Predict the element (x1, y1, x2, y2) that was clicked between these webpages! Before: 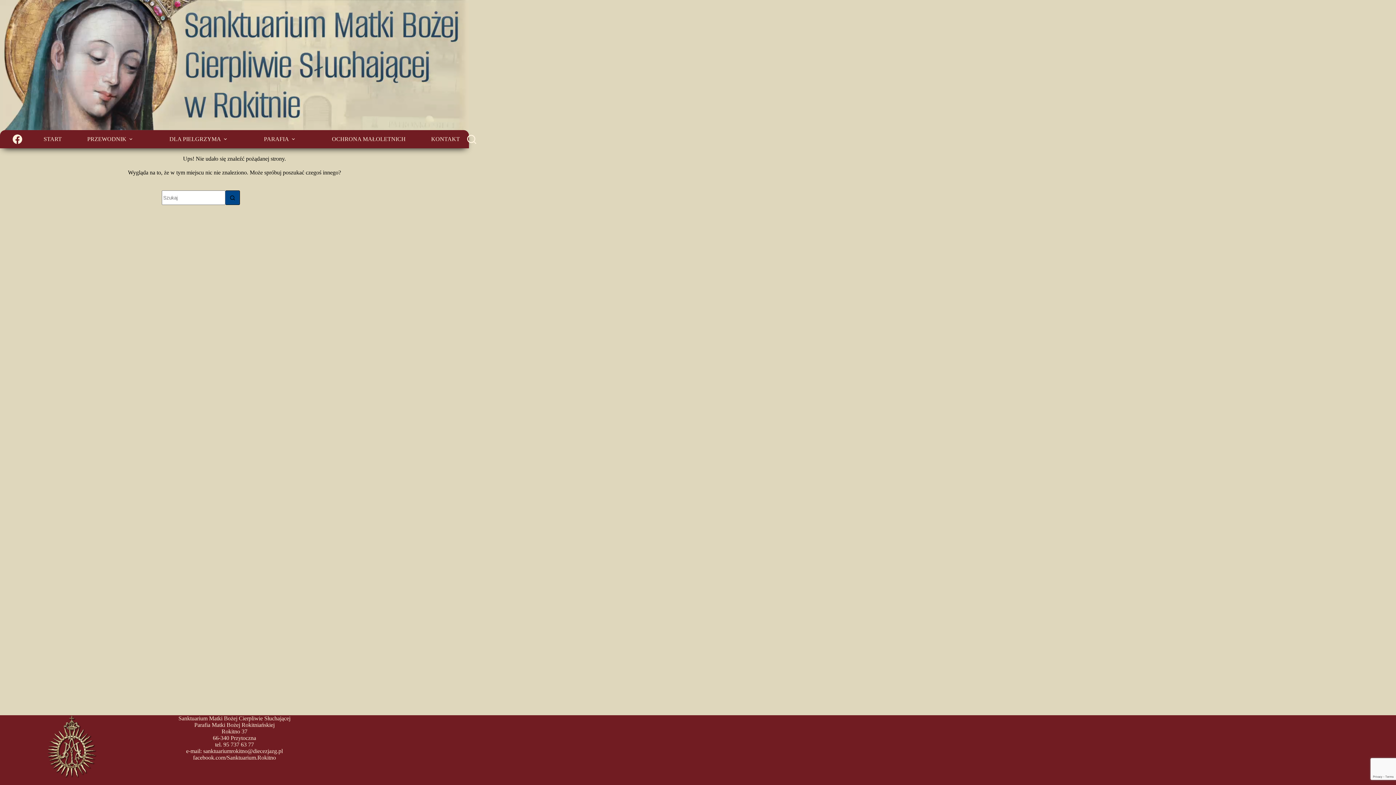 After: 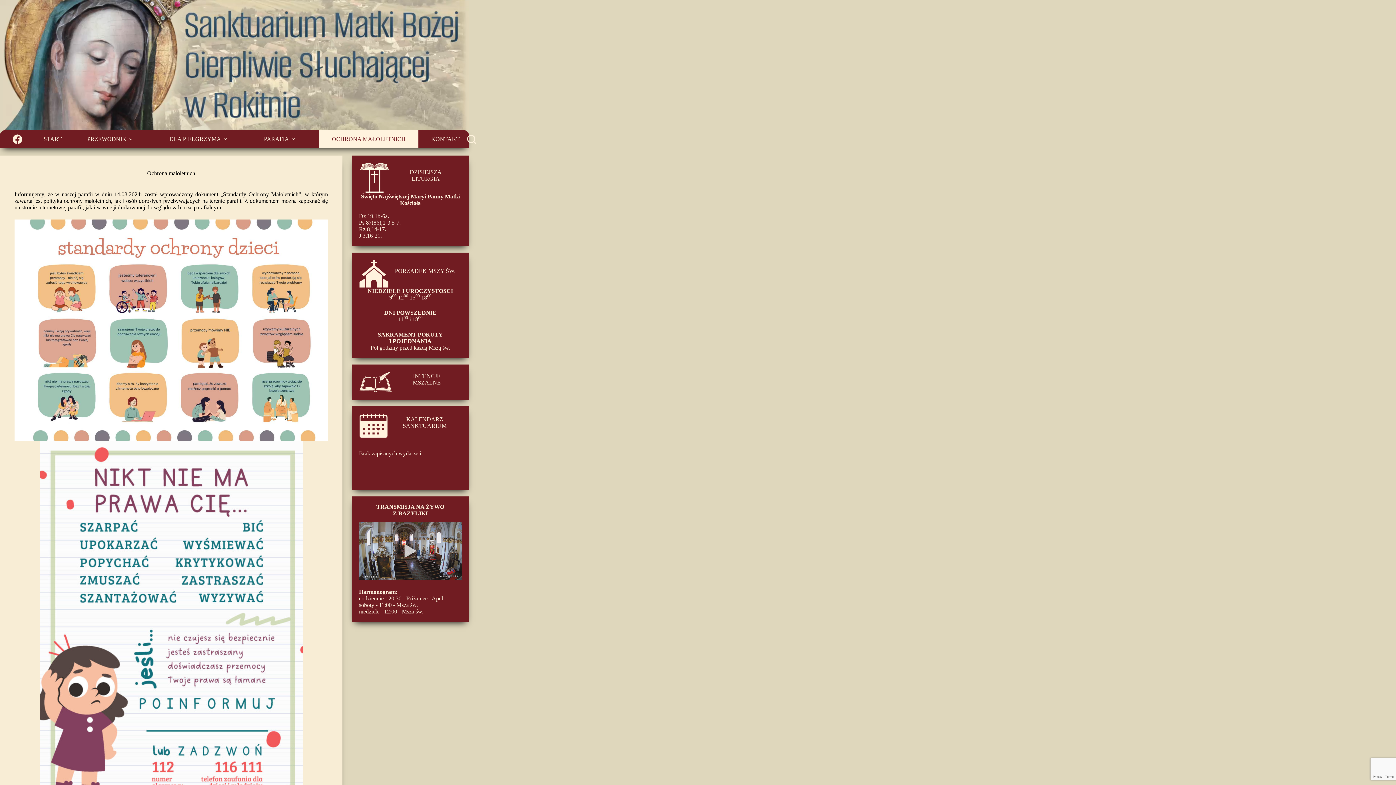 Action: bbox: (319, 130, 418, 148) label: OCHRONA MAŁOLETNICH